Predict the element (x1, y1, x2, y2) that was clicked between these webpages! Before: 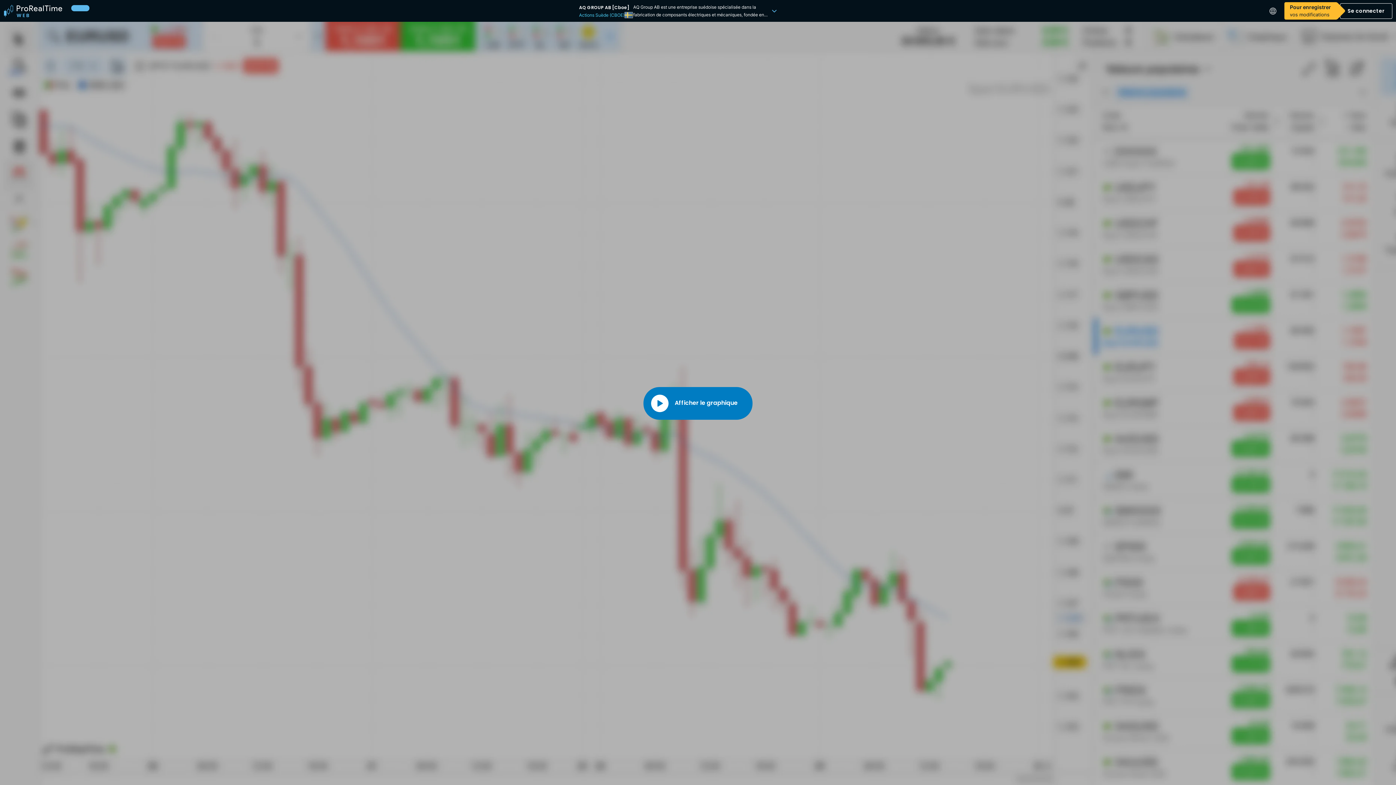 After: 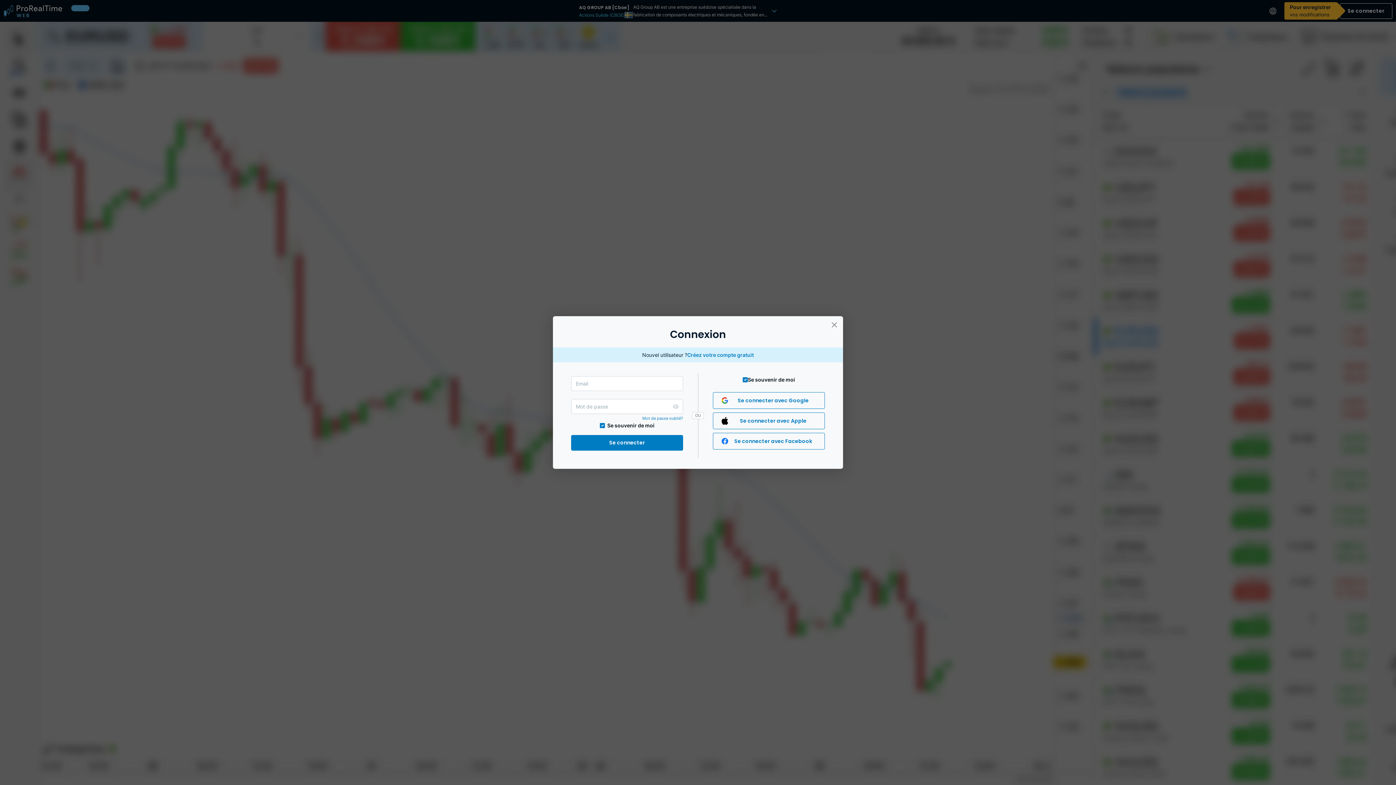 Action: bbox: (1340, 3, 1392, 18) label: Se connecter